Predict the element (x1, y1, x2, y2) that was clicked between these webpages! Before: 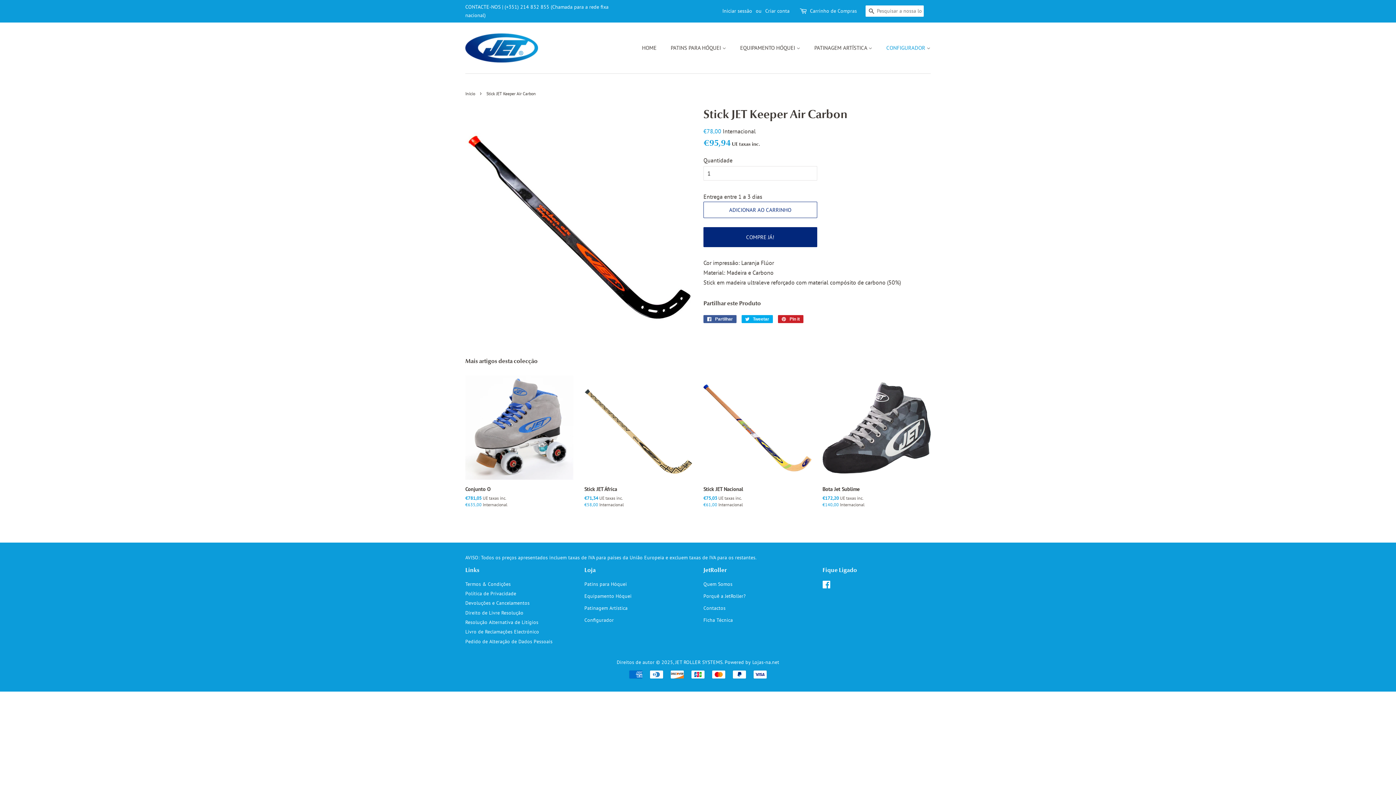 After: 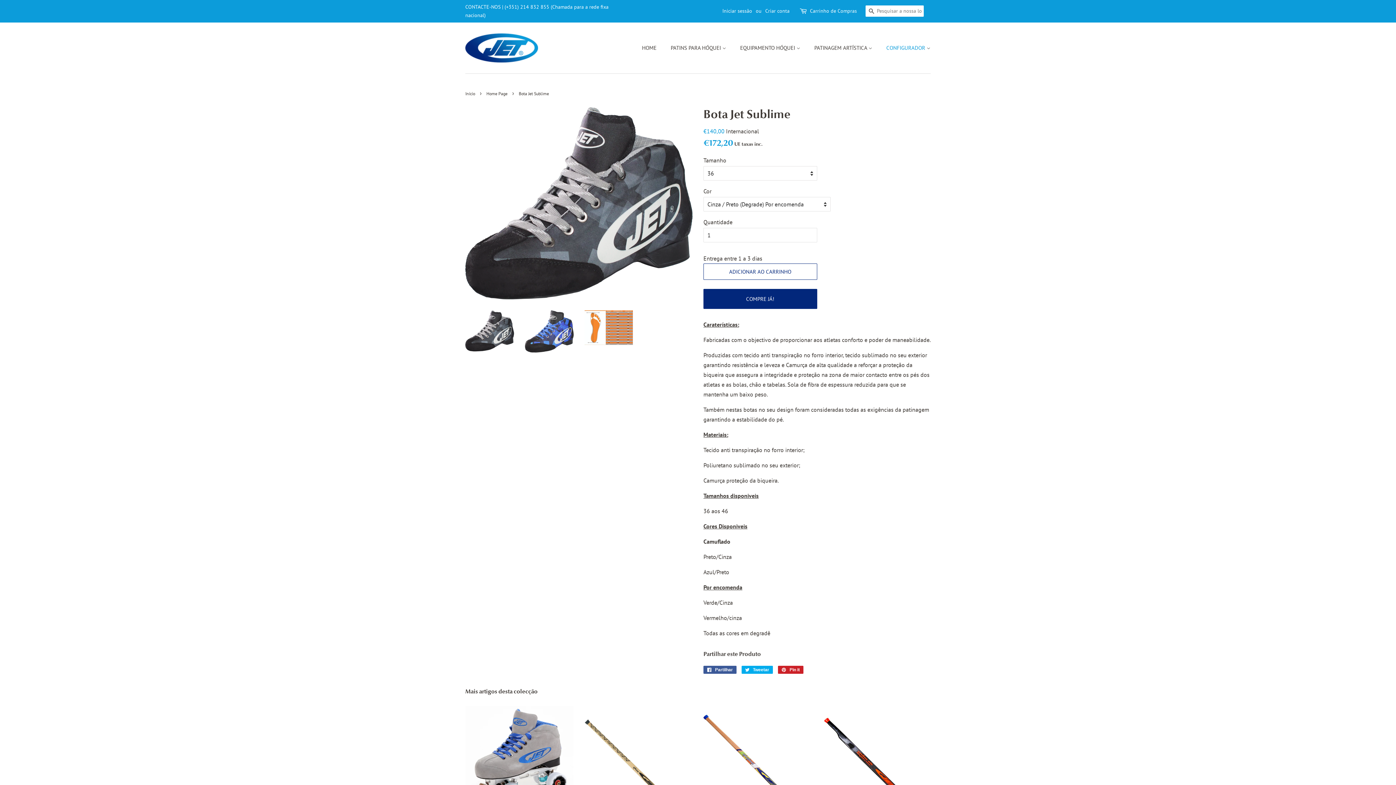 Action: label: Bota Jet Sublime

Preço normal
€172,20 UE taxas inc.
€140,00 Internacional bbox: (822, 374, 930, 520)